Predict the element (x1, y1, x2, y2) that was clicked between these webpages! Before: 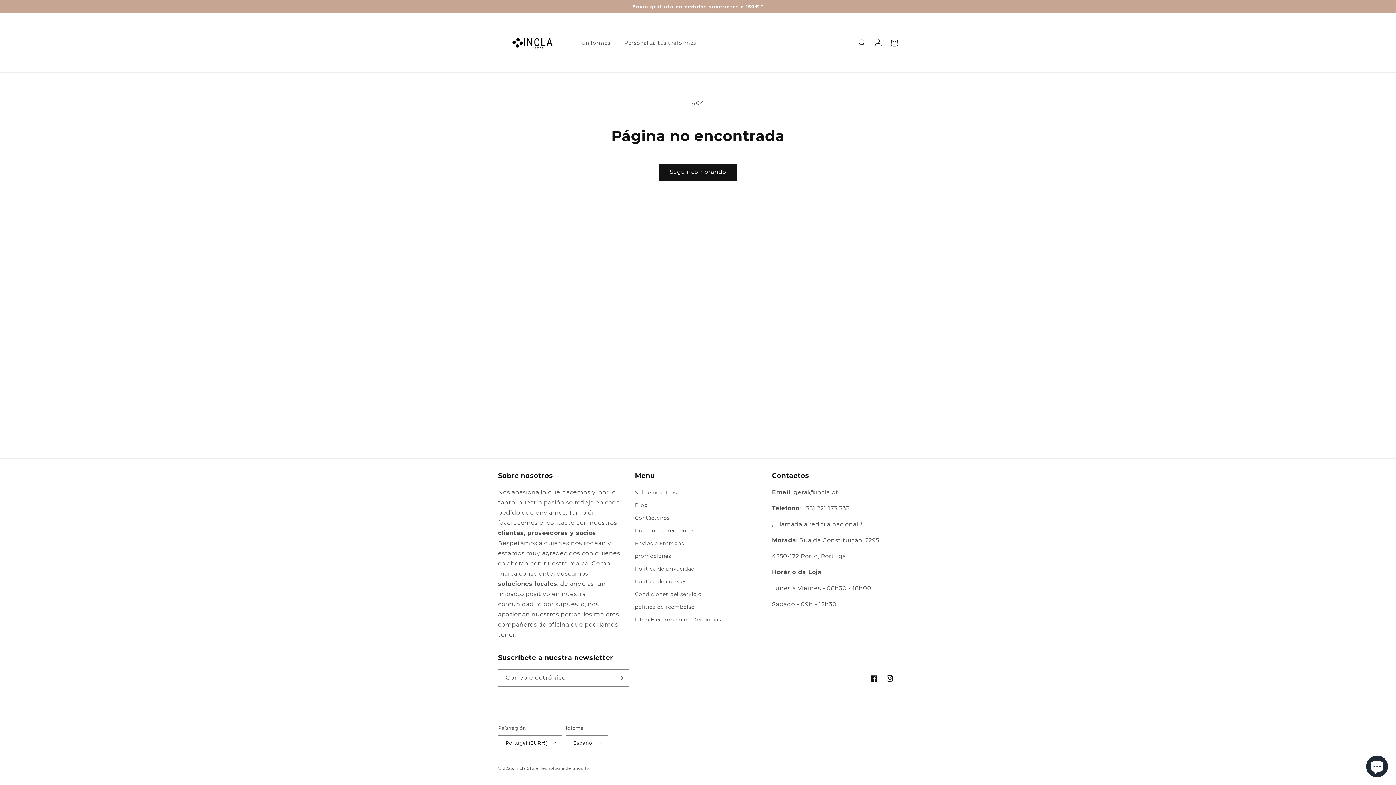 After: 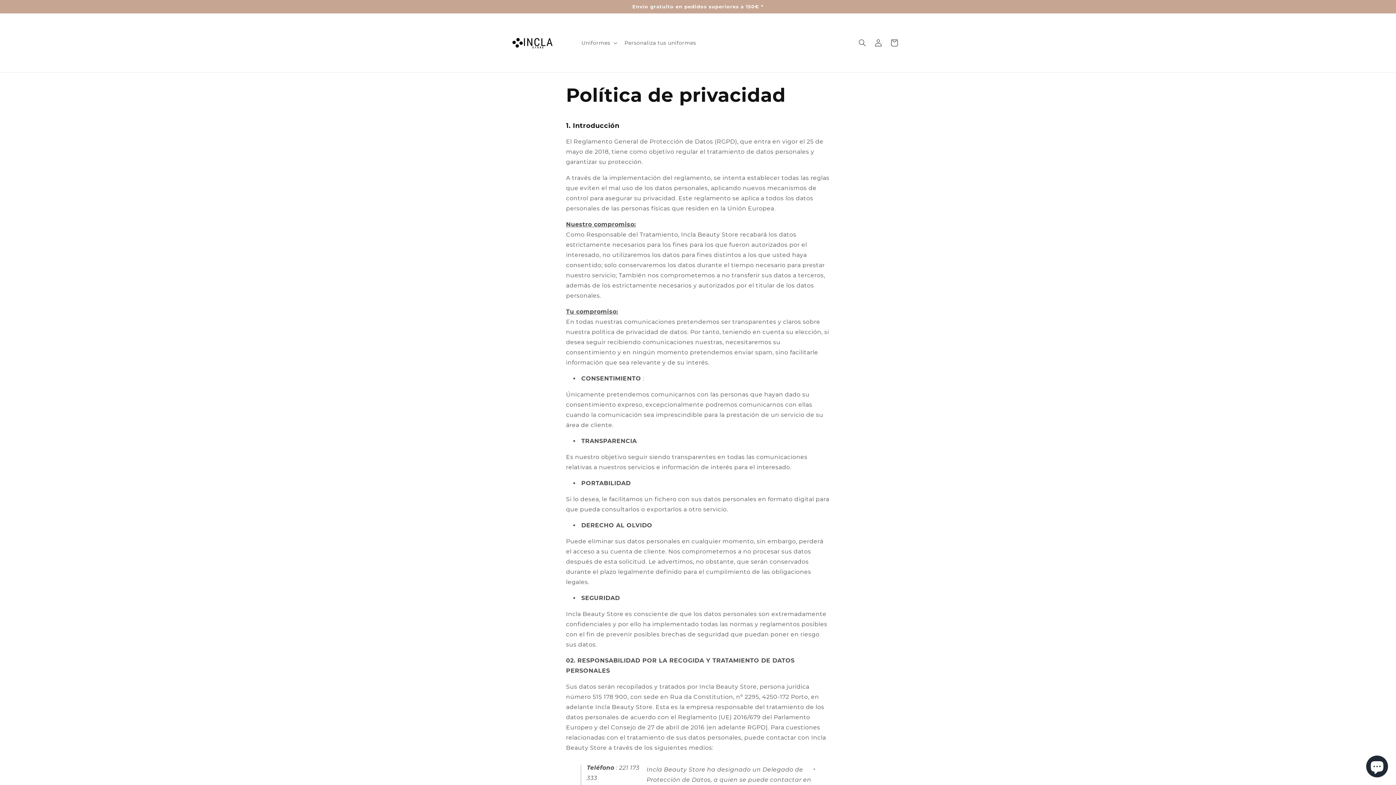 Action: bbox: (635, 562, 694, 575) label: Política de privacidad